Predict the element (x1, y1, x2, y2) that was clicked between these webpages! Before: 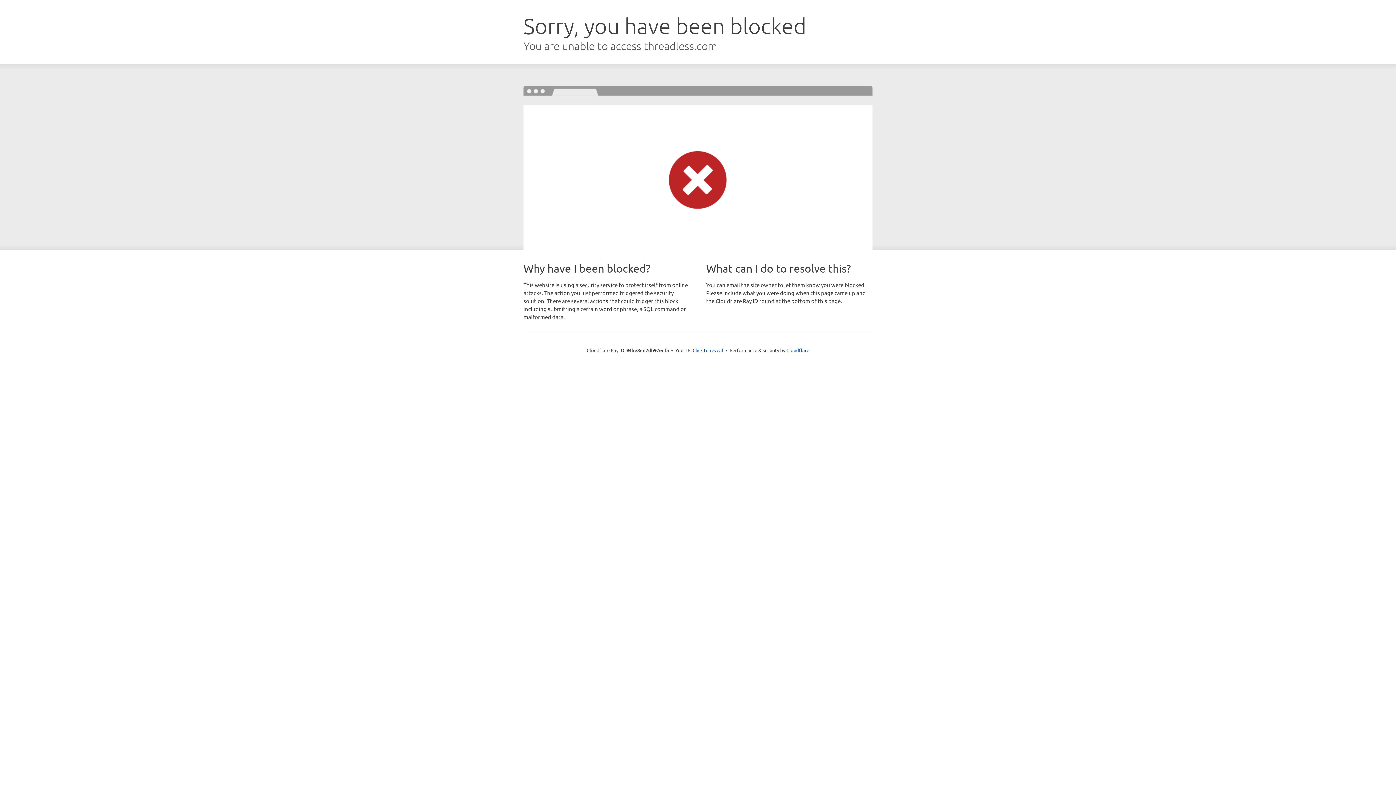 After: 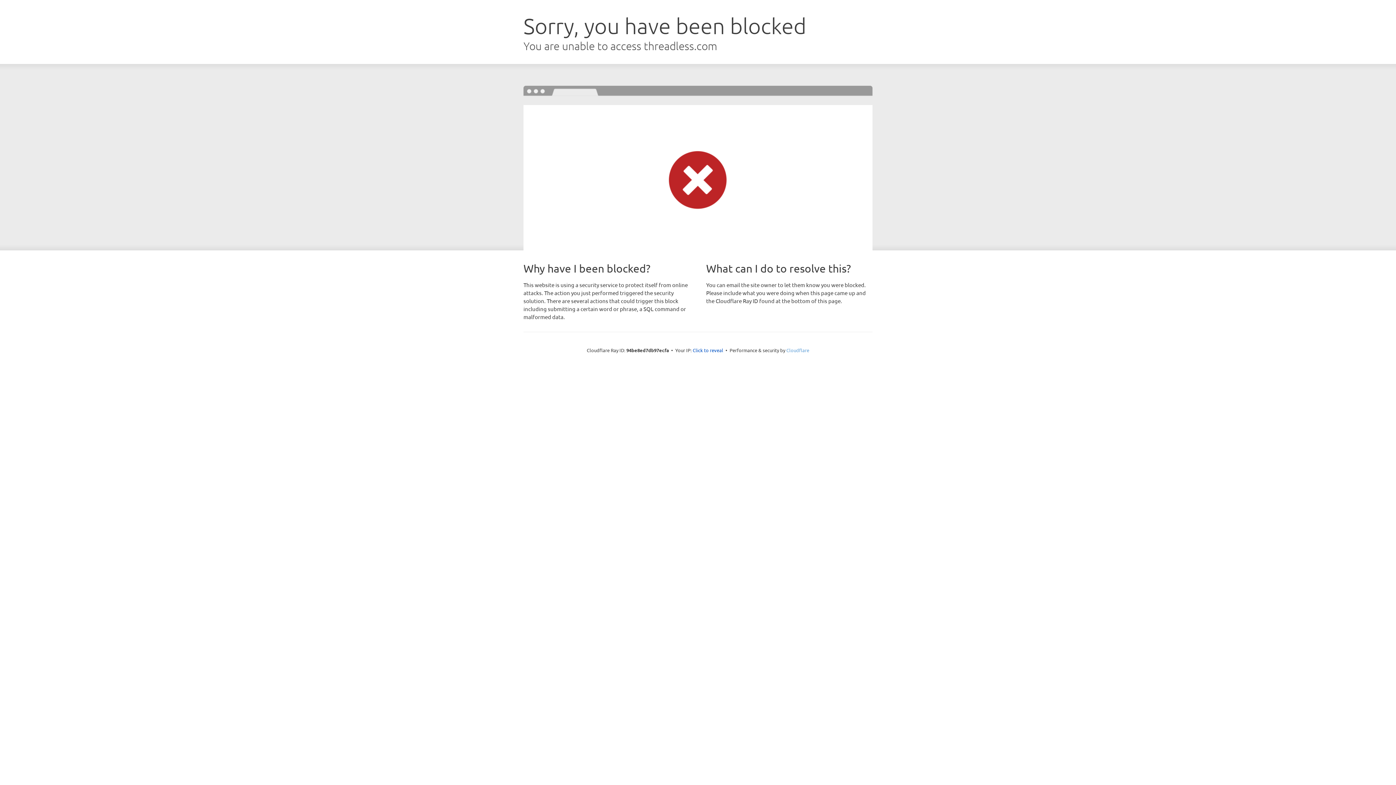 Action: bbox: (786, 347, 809, 353) label: Cloudflare